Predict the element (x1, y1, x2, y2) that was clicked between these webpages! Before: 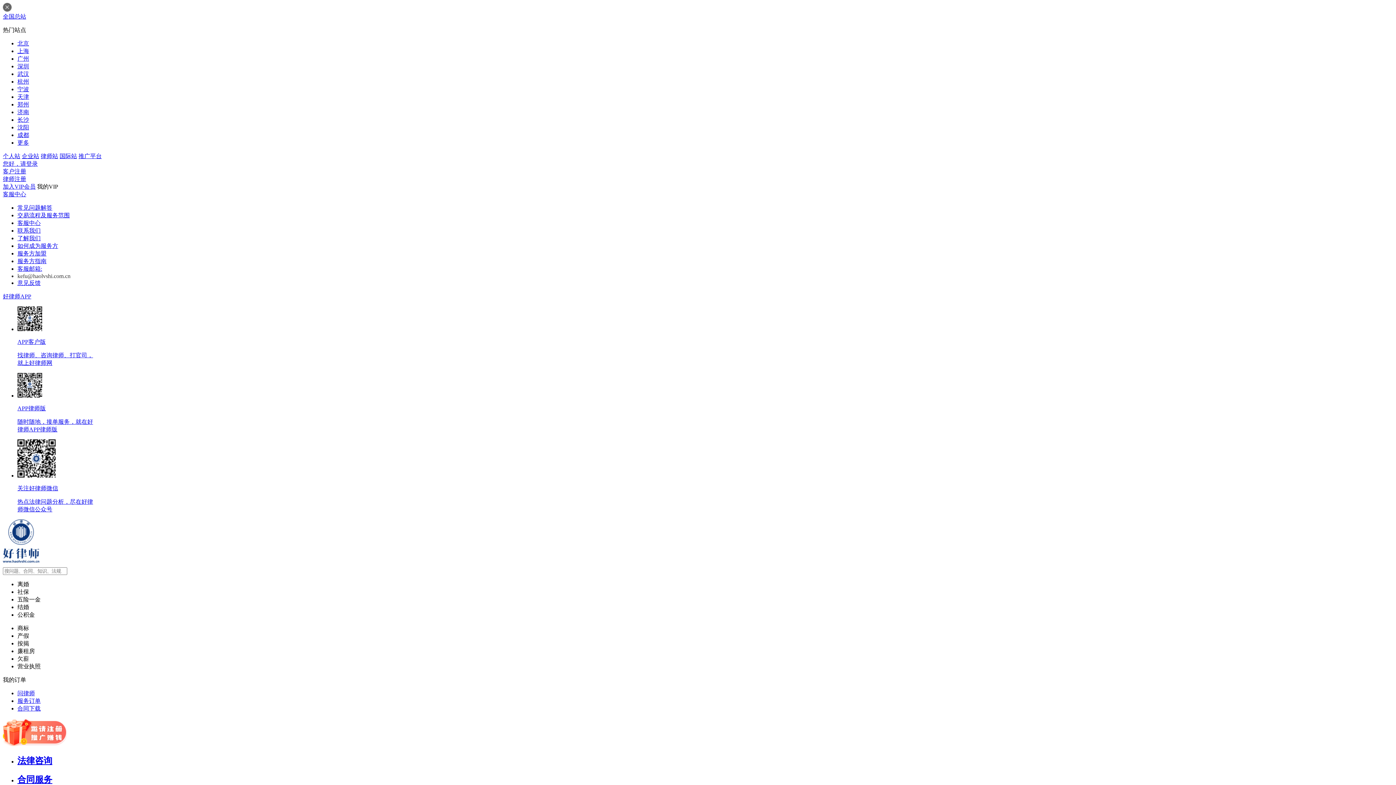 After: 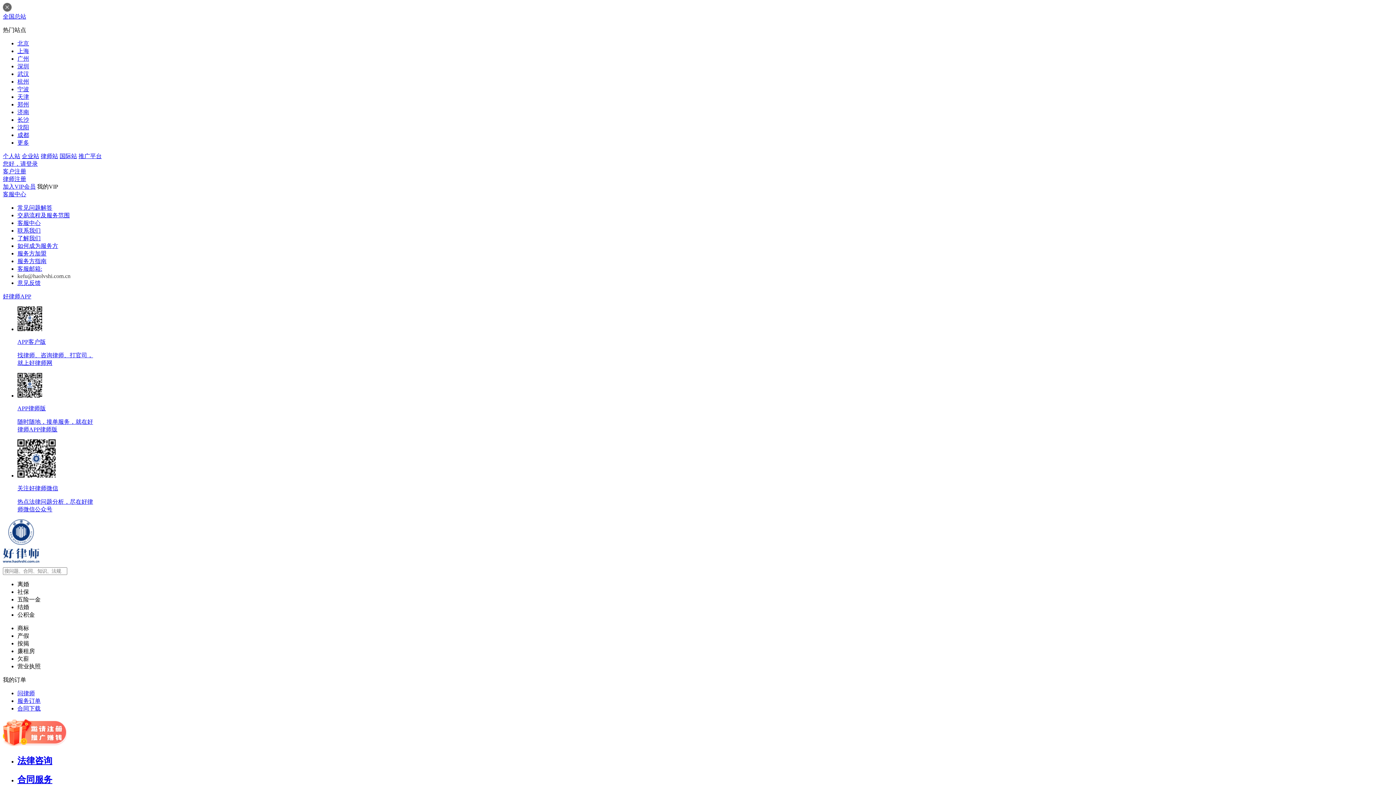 Action: label: 客服中心 bbox: (17, 220, 40, 226)